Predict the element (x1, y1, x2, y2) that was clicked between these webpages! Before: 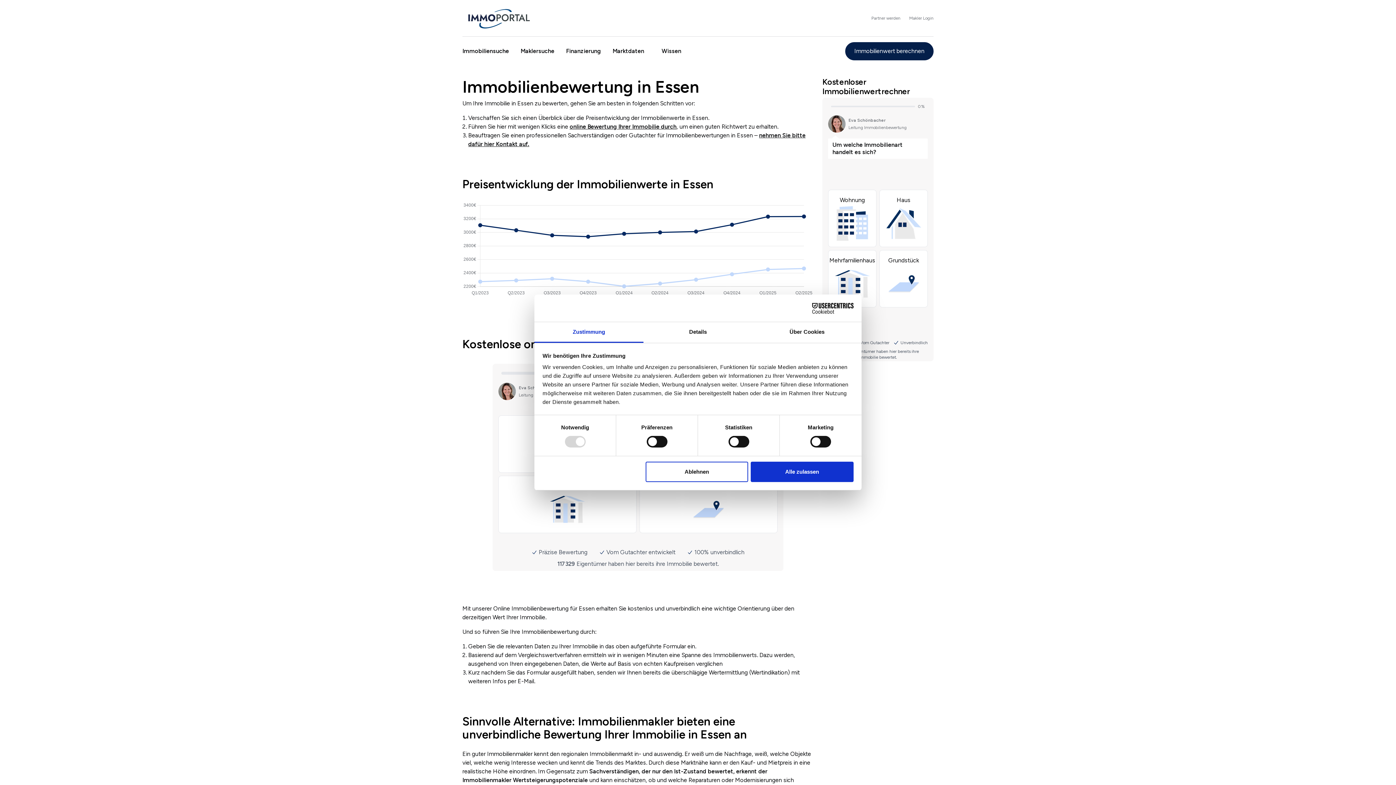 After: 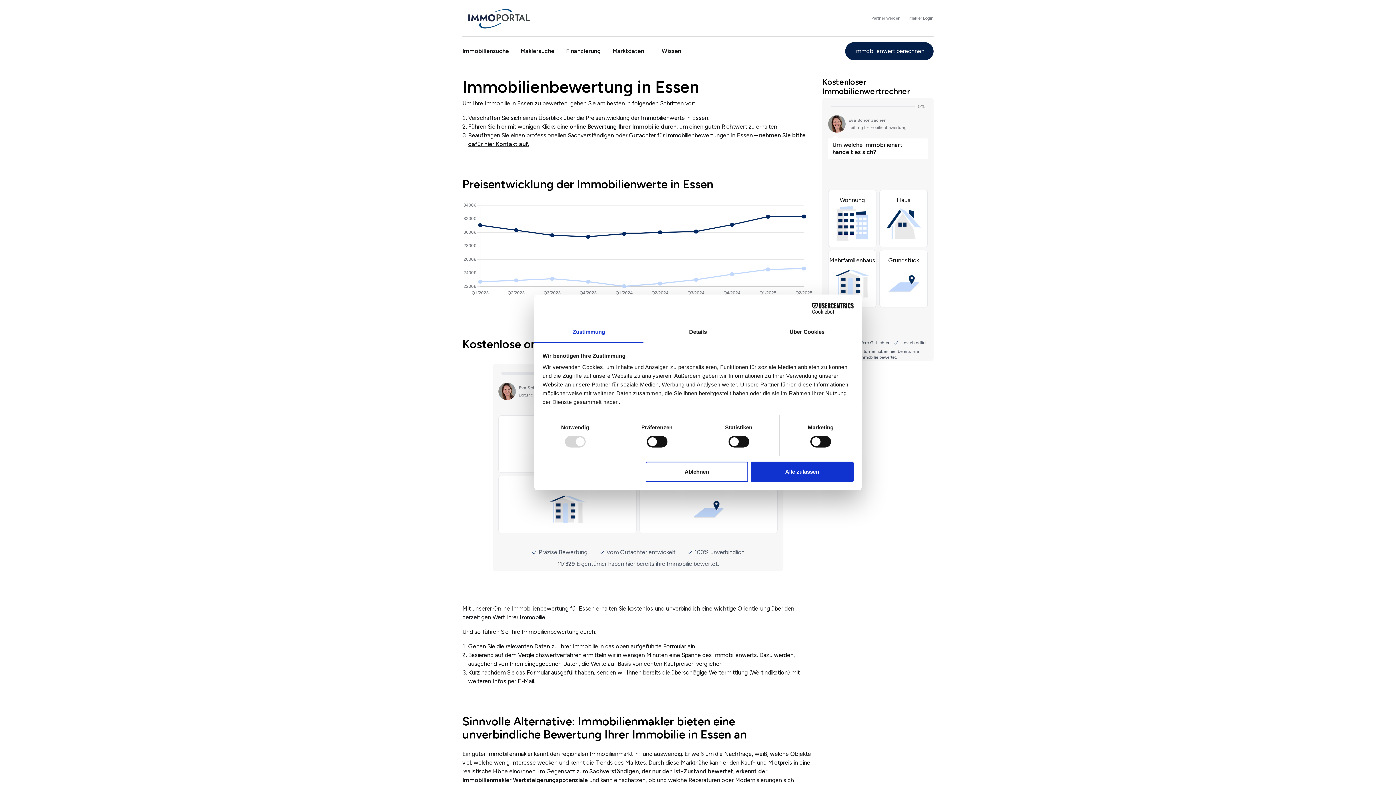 Action: label: Zustimmung bbox: (534, 322, 643, 343)